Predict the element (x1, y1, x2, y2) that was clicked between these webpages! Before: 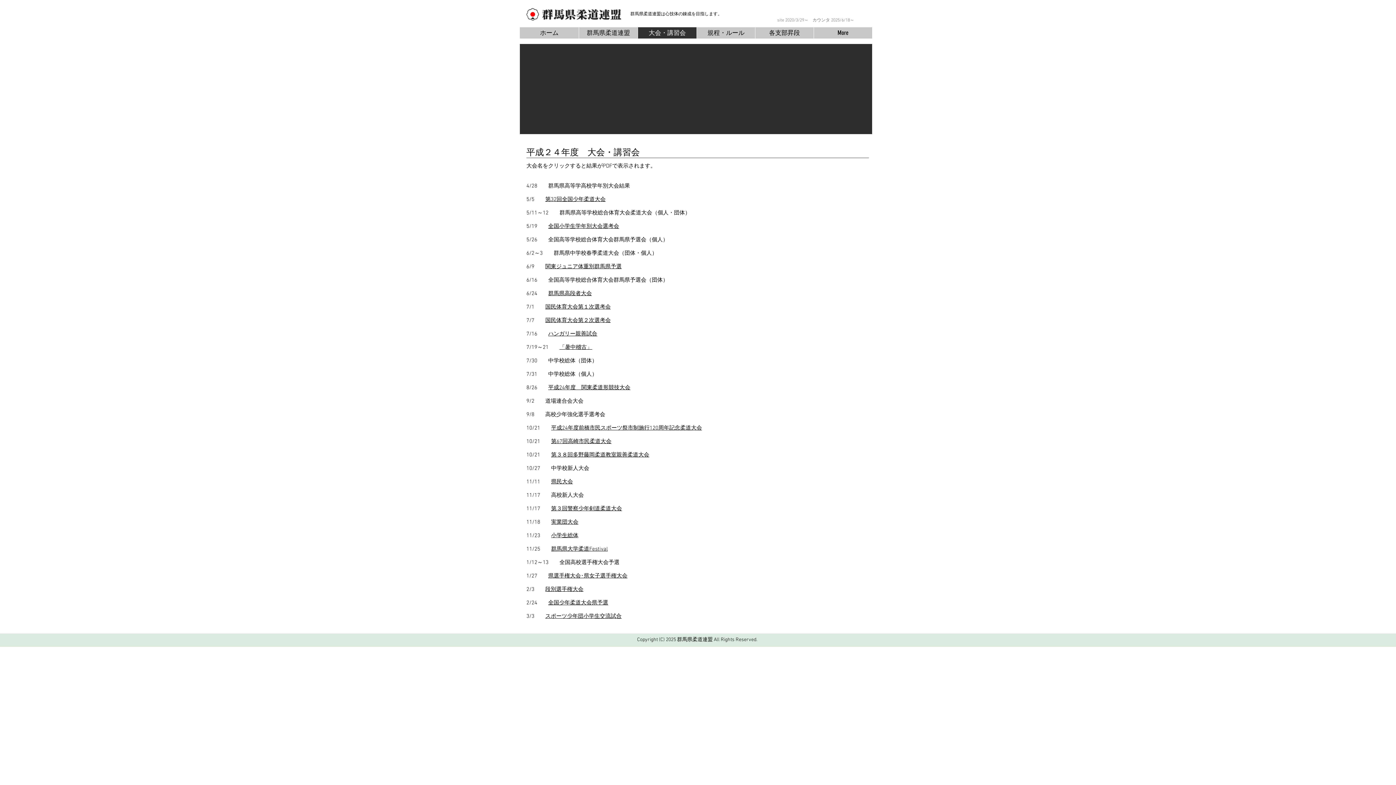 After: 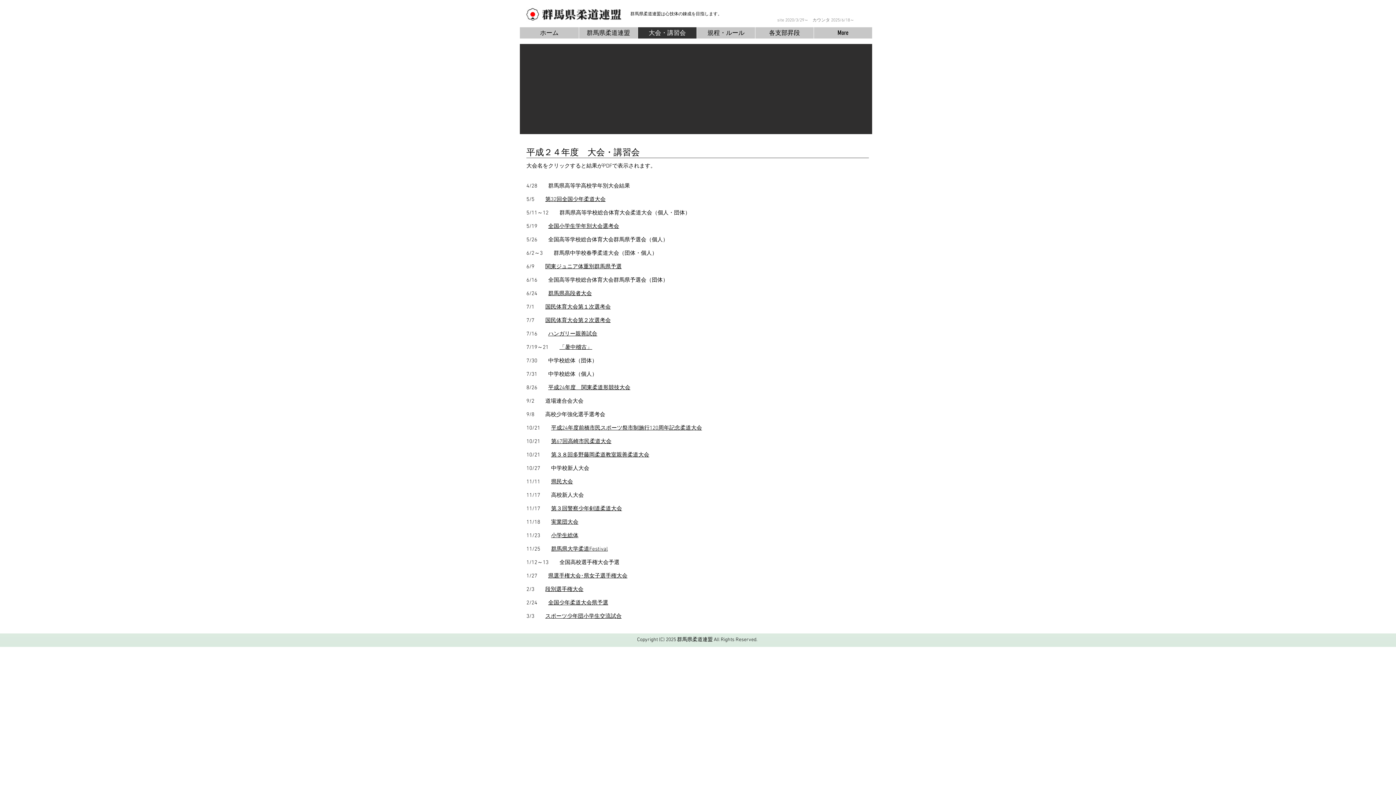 Action: bbox: (559, 344, 592, 350) label: 「暑中稽古」